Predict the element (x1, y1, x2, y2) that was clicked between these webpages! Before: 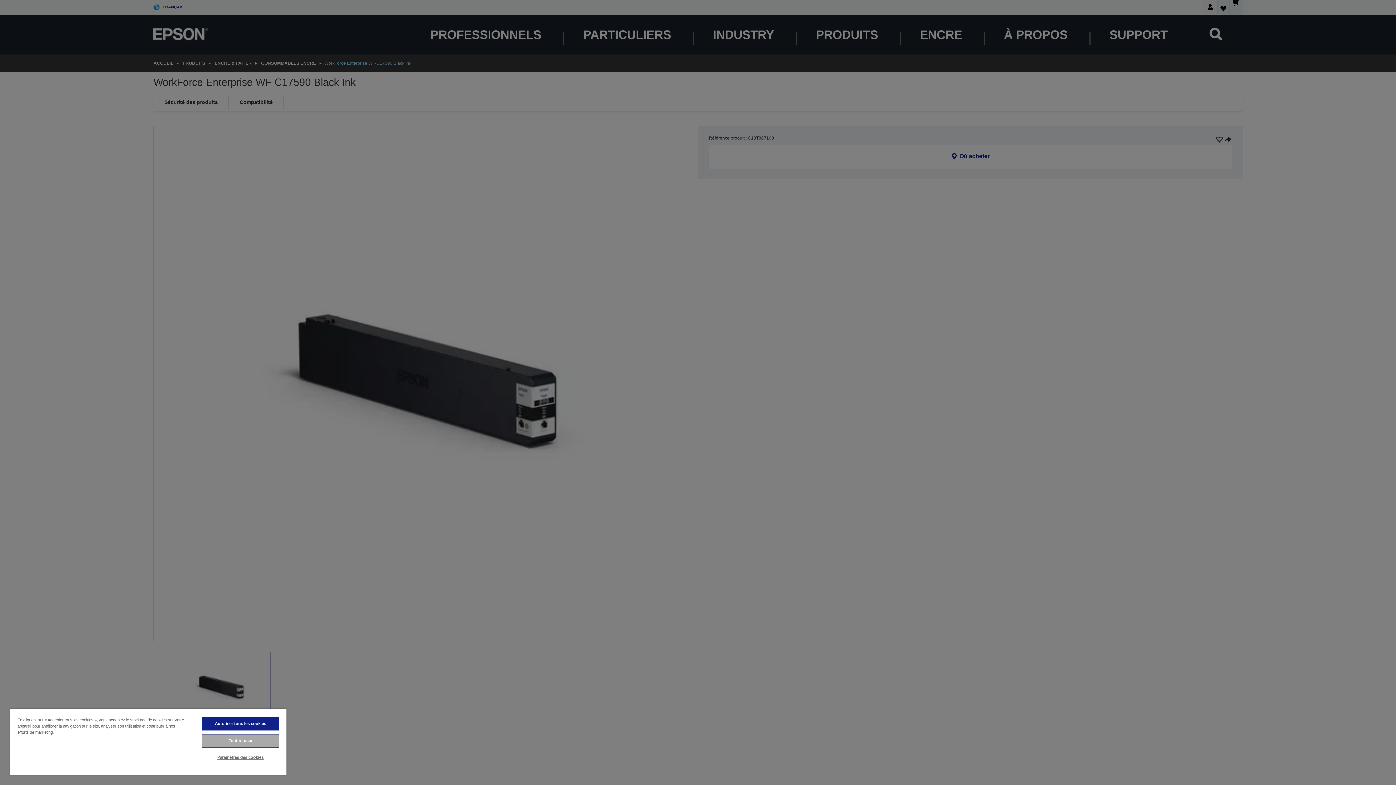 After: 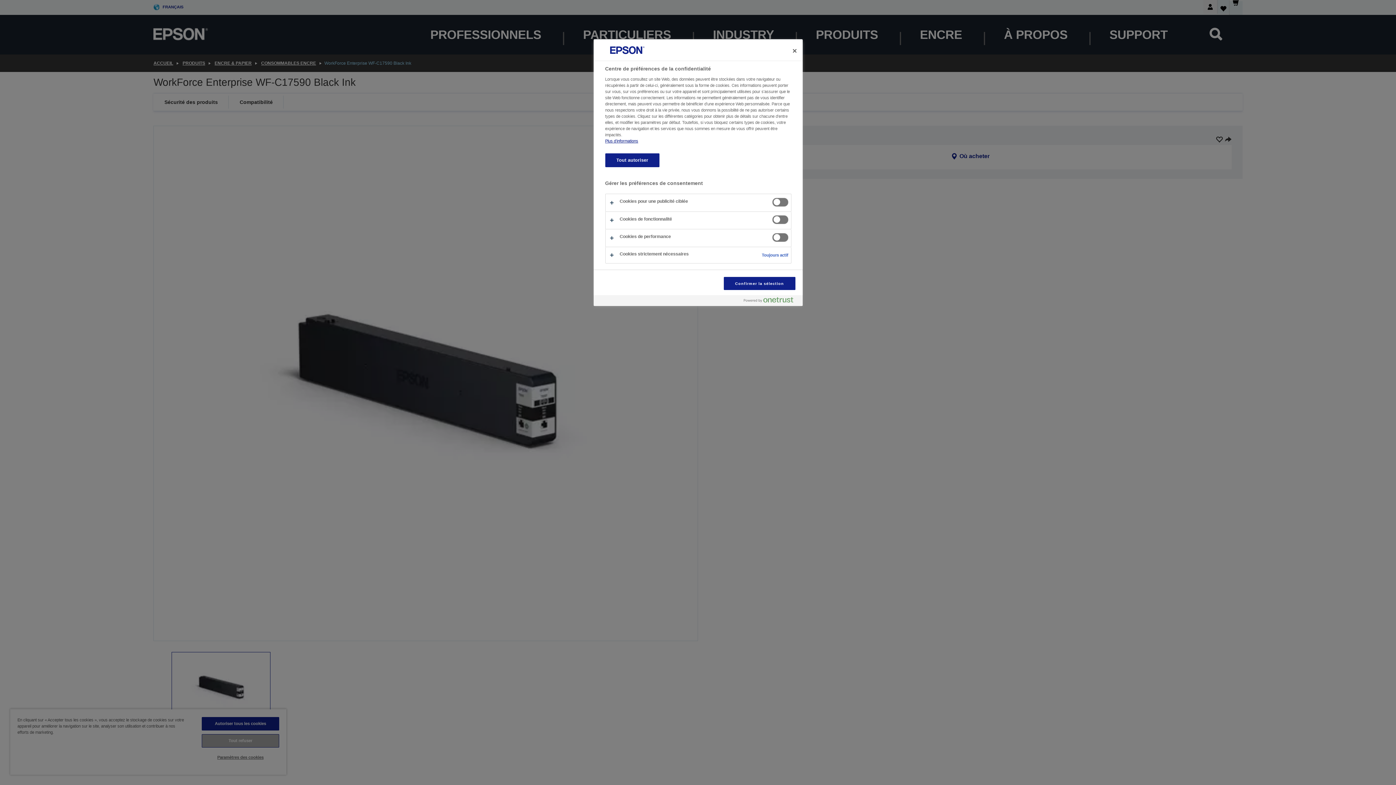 Action: bbox: (201, 751, 279, 764) label: Paramètres des cookies